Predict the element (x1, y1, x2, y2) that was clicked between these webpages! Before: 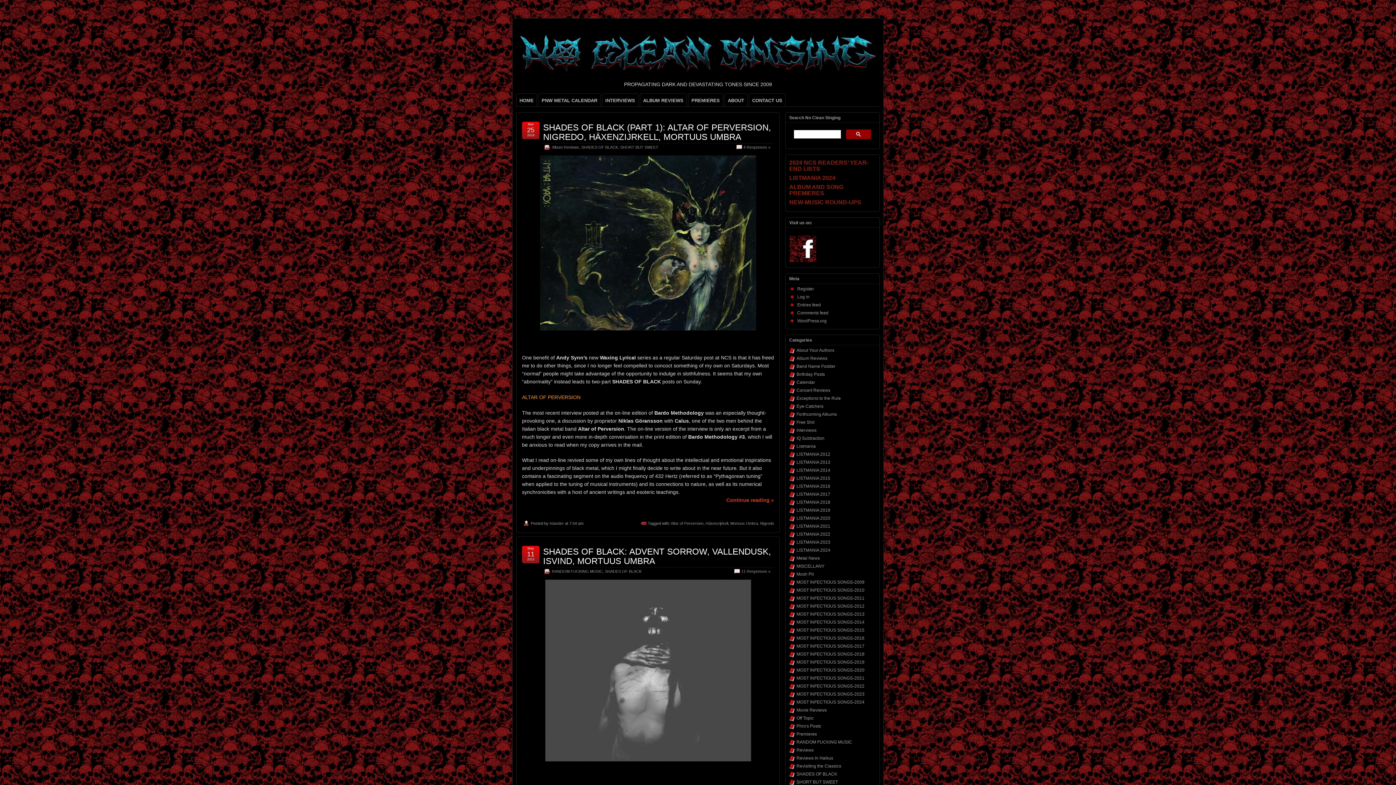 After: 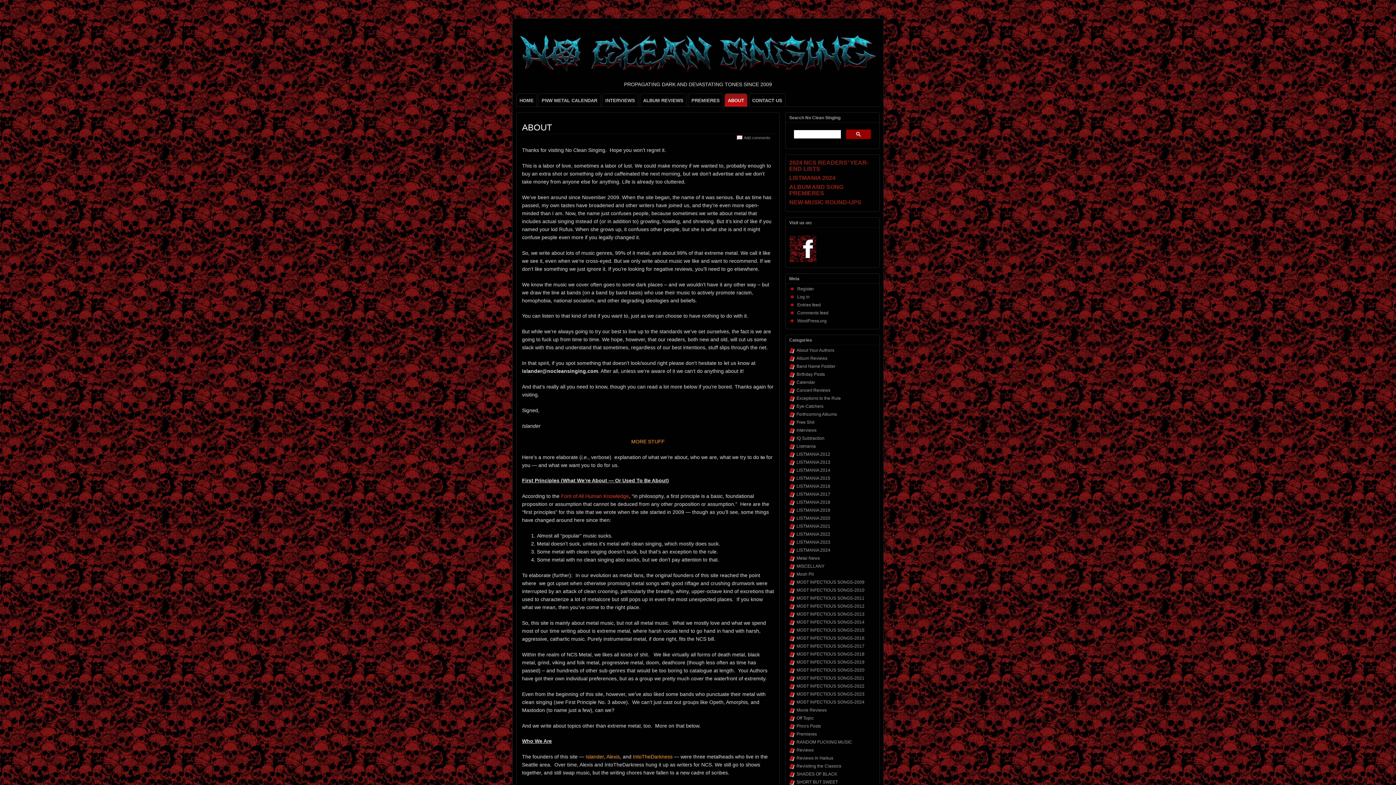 Action: label: ABOUT bbox: (725, 93, 747, 106)